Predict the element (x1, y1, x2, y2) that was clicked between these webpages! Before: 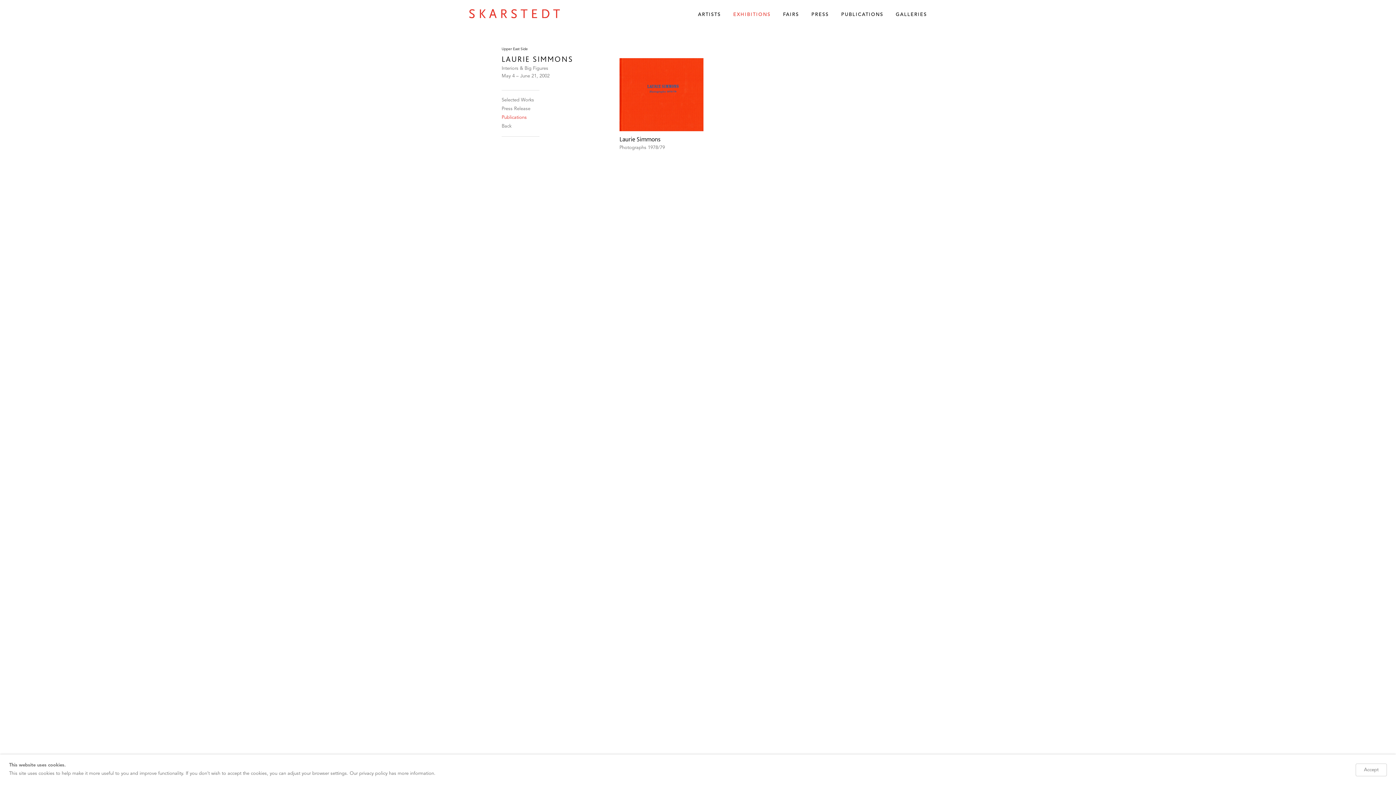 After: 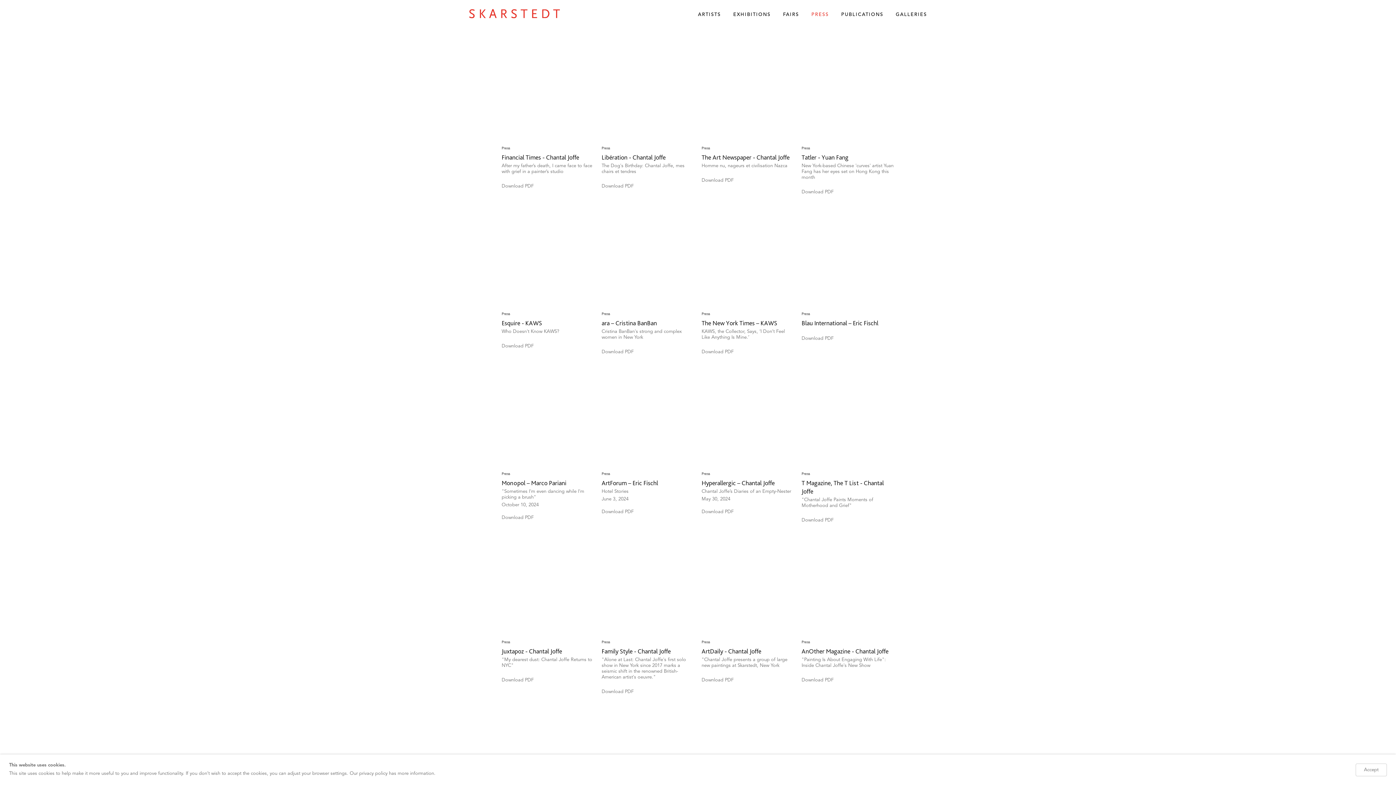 Action: bbox: (811, 12, 829, 17) label: PRESS